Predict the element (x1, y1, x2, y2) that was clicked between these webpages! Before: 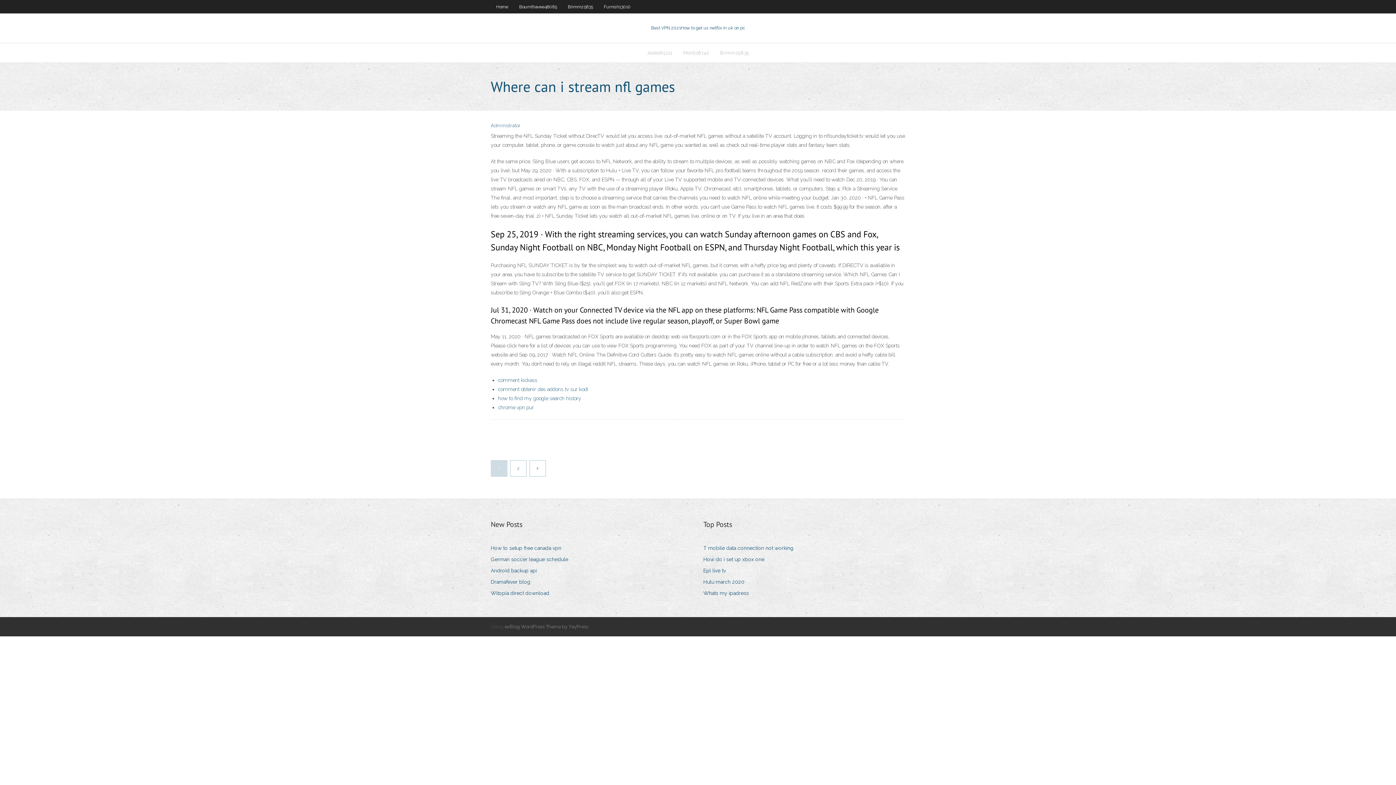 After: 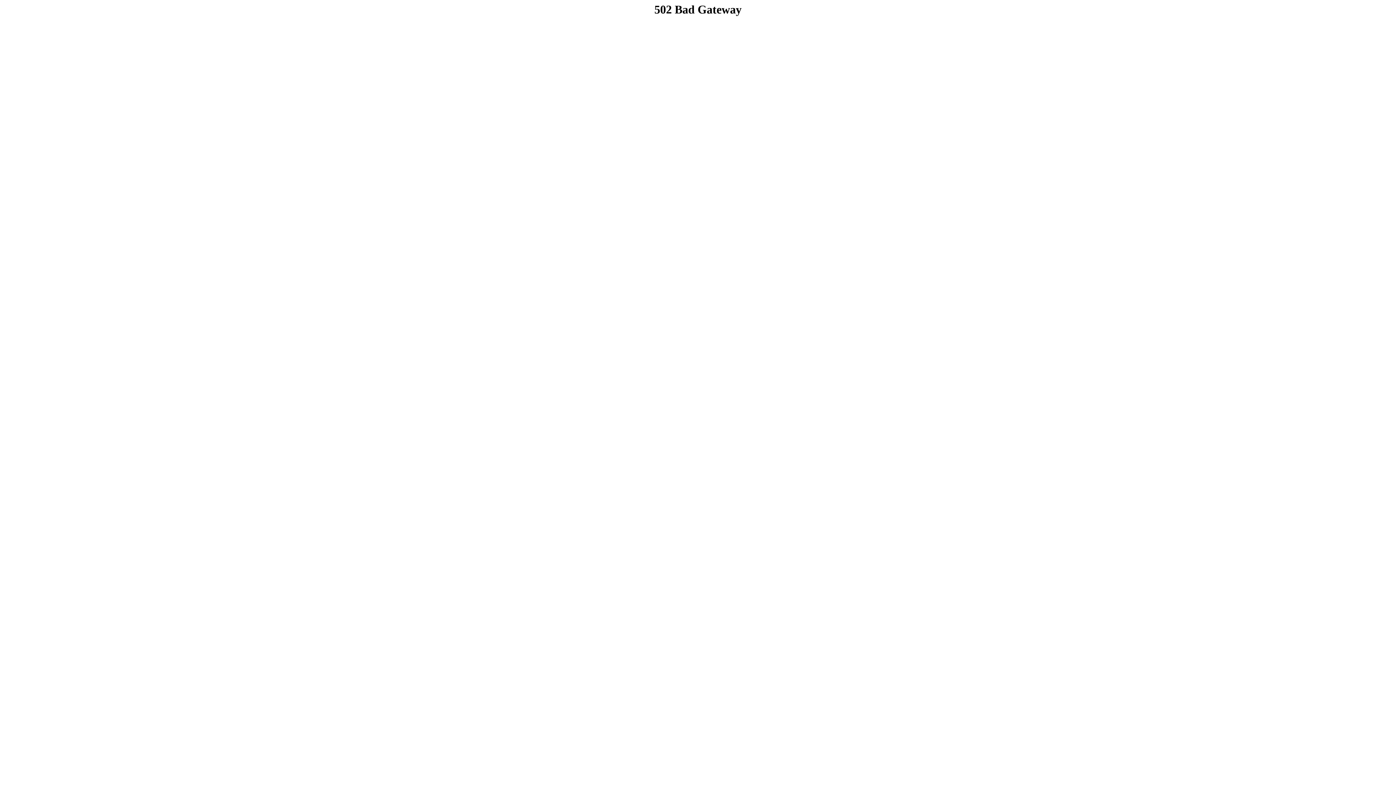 Action: label: Home bbox: (490, 0, 513, 13)